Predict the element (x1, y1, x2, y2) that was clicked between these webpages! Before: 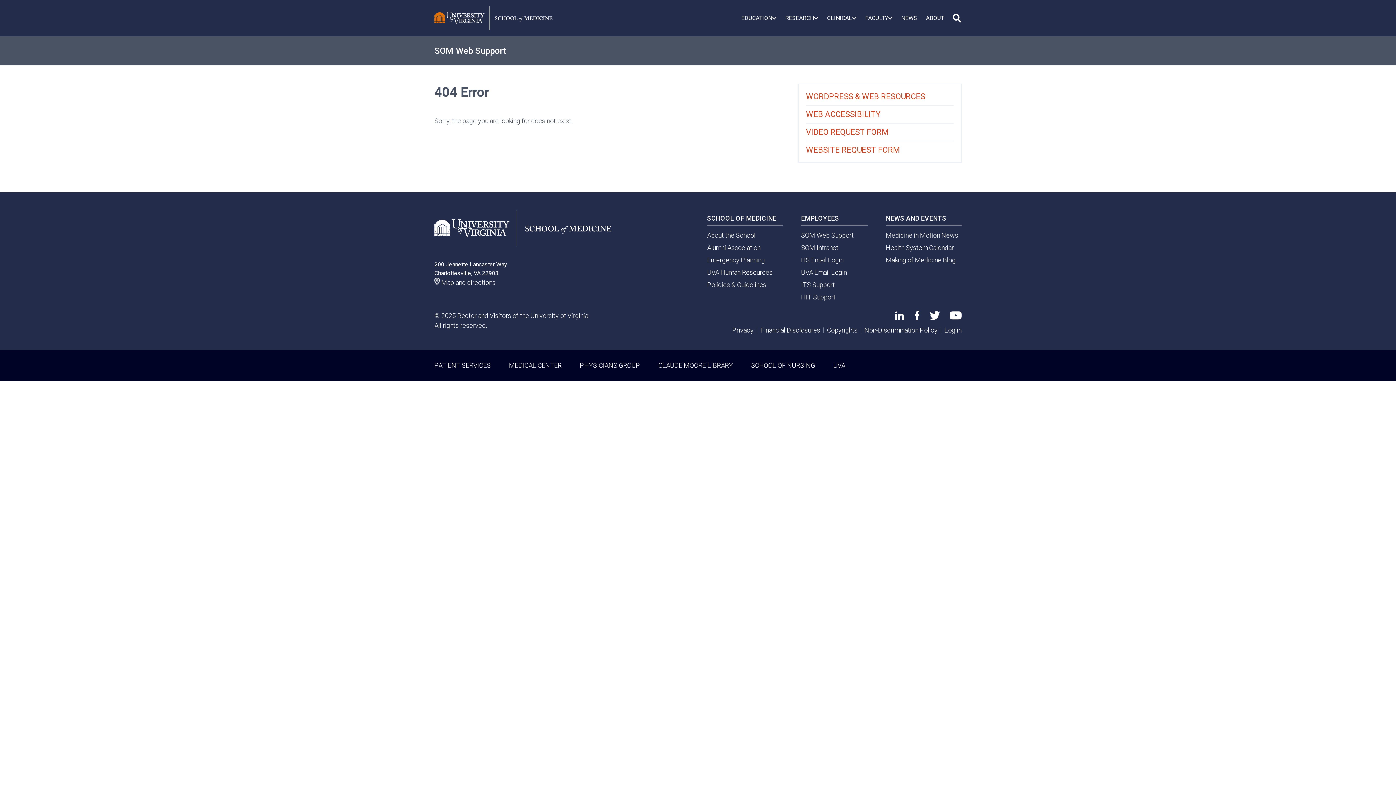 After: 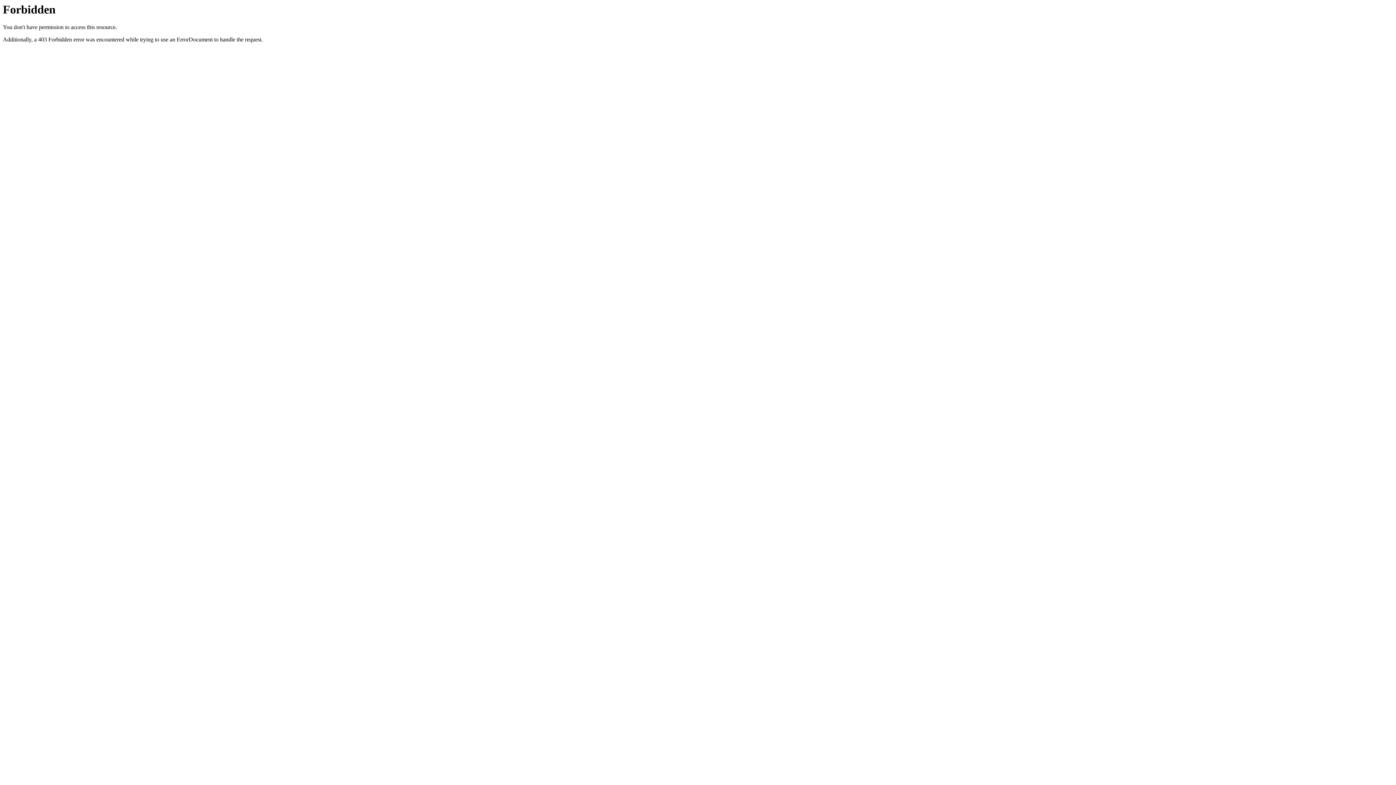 Action: bbox: (833, 361, 845, 369) label: UVA